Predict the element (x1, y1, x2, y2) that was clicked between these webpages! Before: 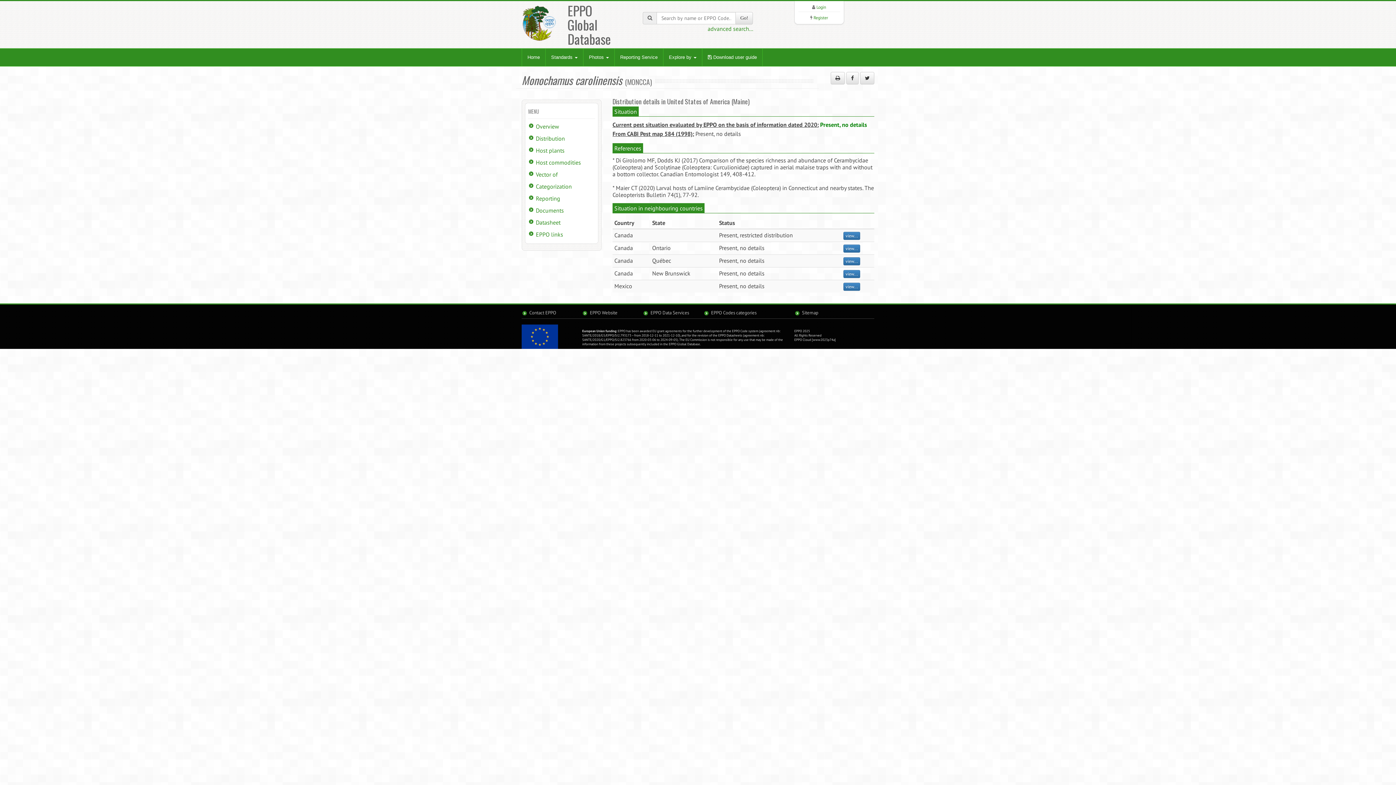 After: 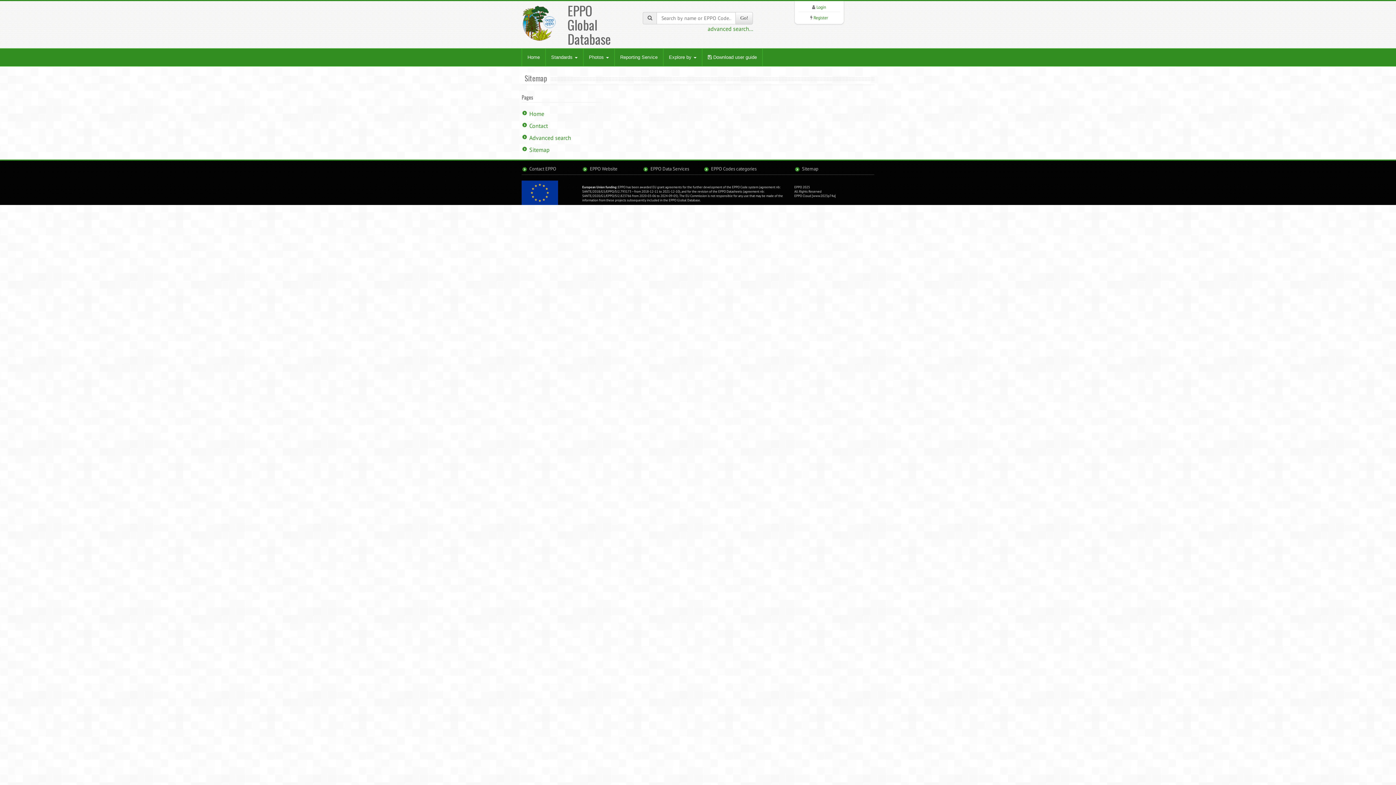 Action: label: Sitemap bbox: (802, 309, 818, 316)